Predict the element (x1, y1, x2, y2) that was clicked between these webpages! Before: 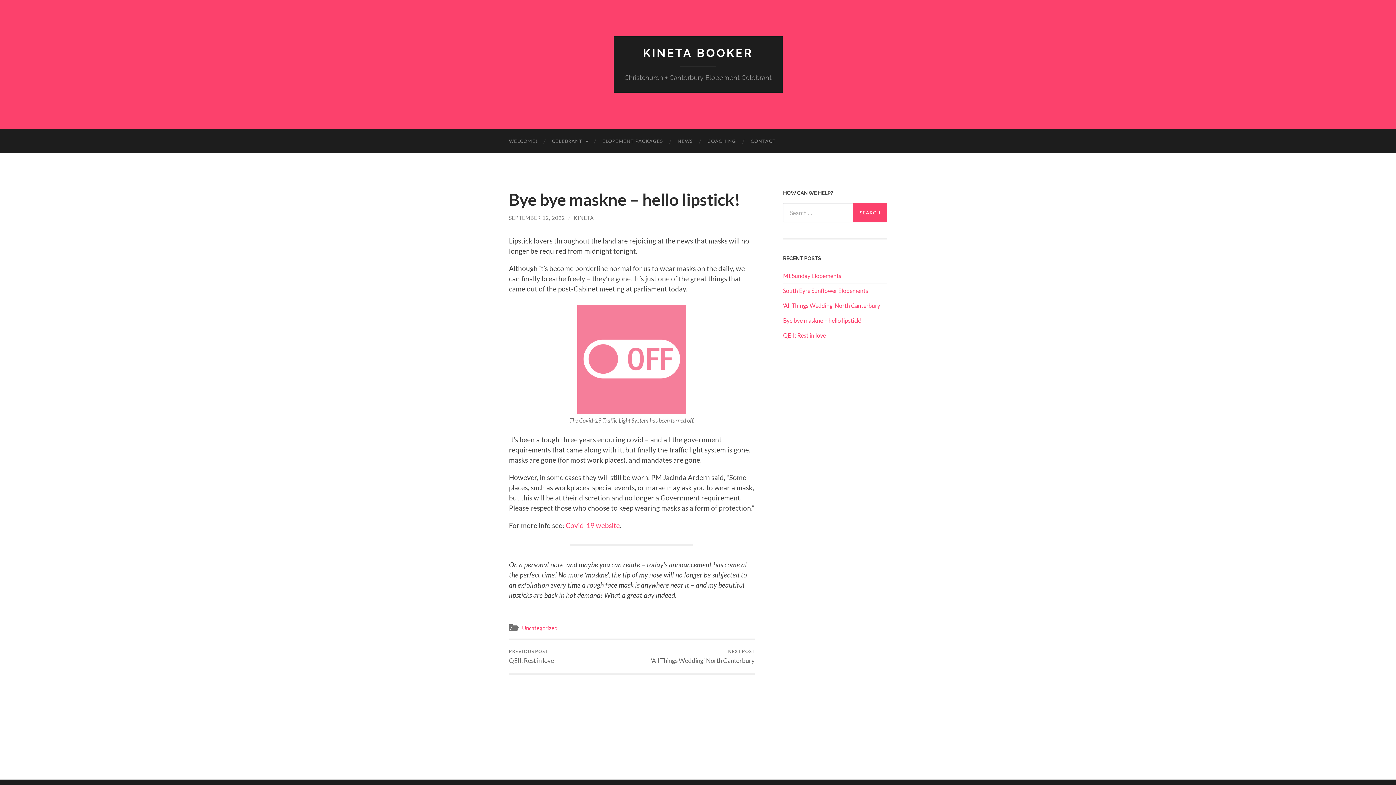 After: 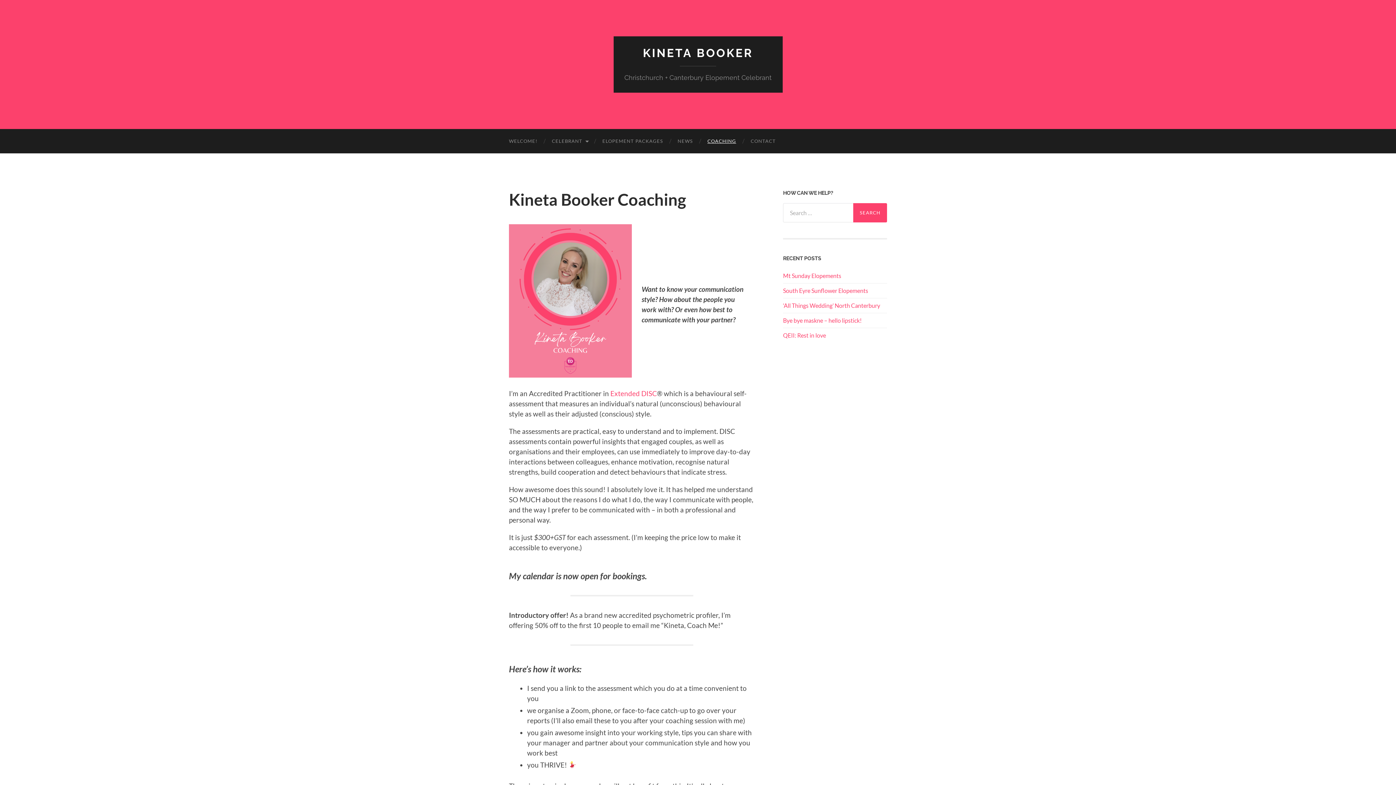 Action: label: COACHING bbox: (700, 129, 743, 153)